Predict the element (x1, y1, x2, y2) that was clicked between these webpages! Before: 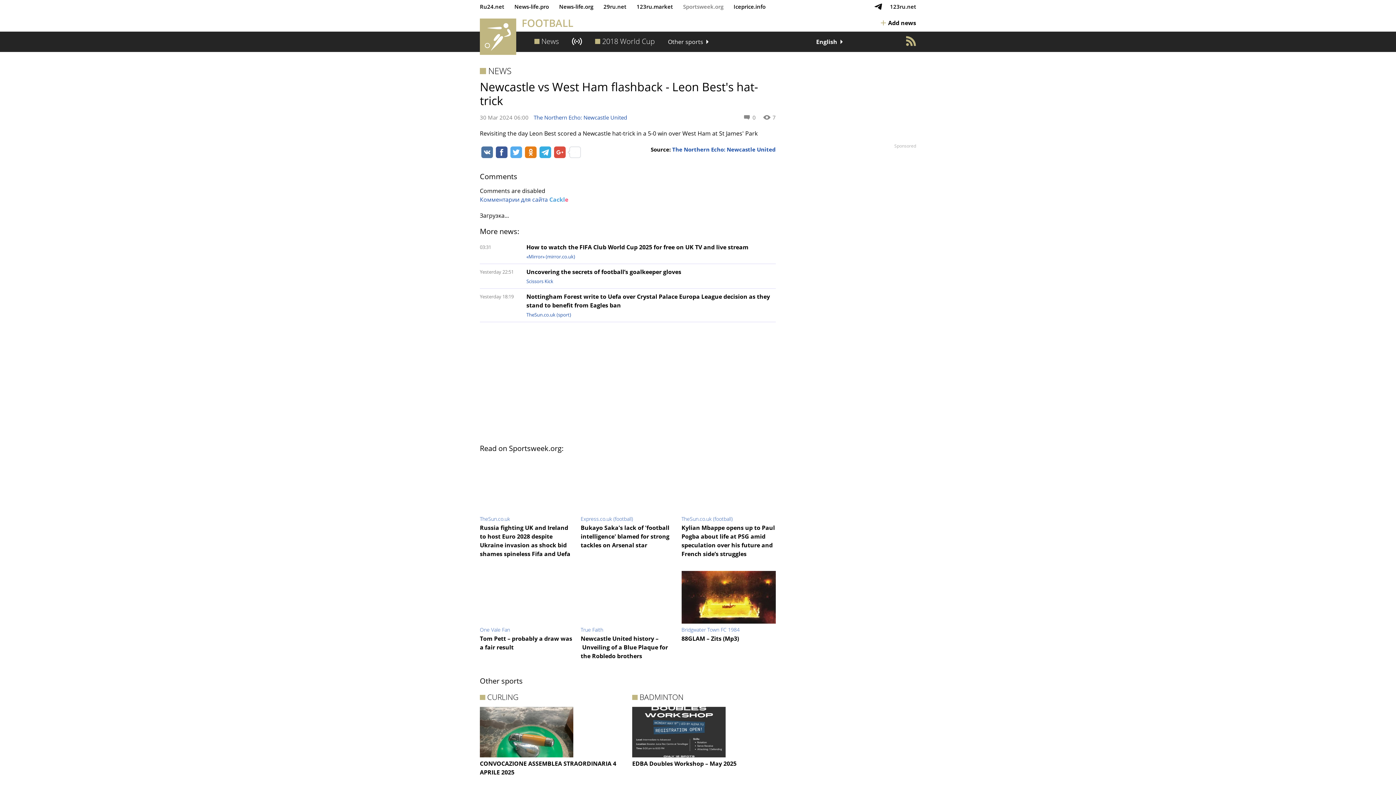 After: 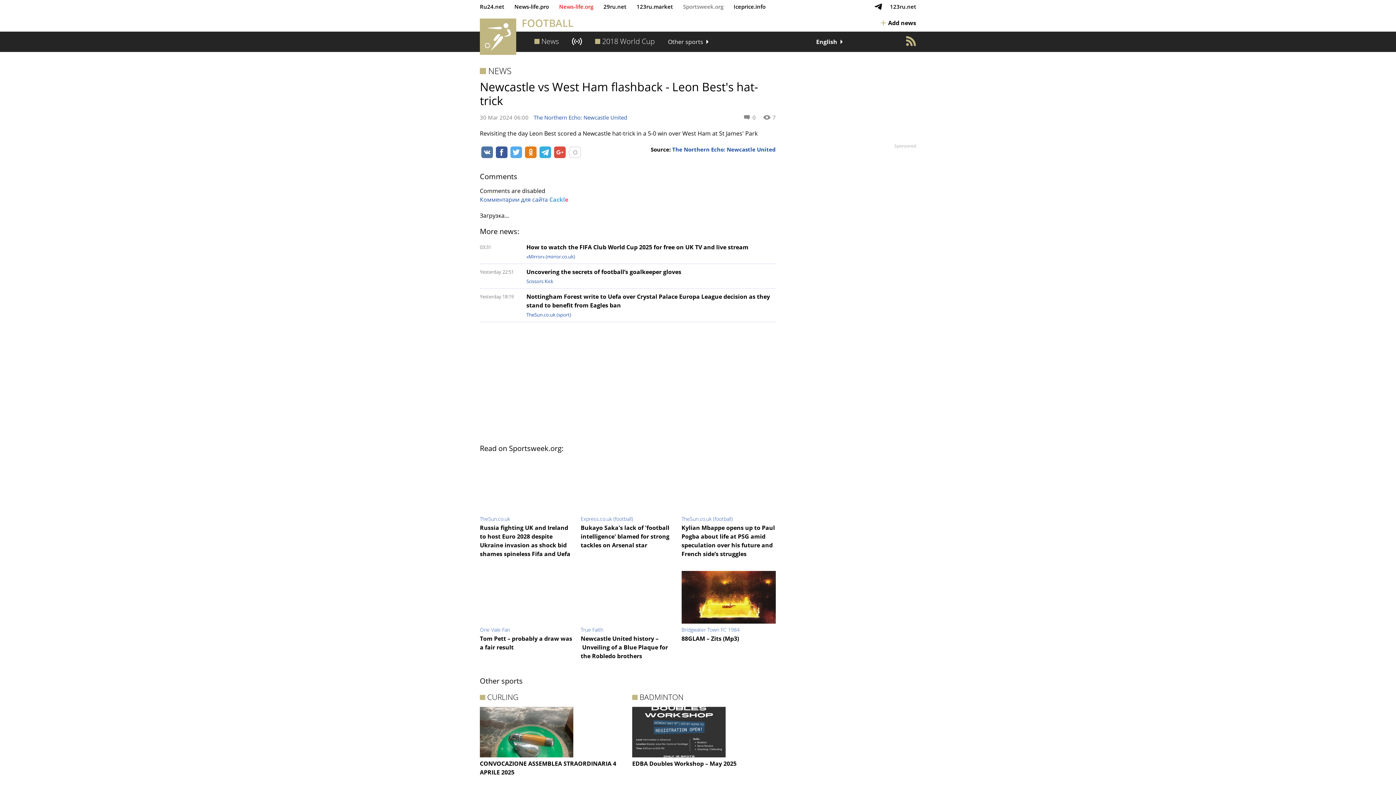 Action: bbox: (554, 0, 598, 13) label: News‑life.org